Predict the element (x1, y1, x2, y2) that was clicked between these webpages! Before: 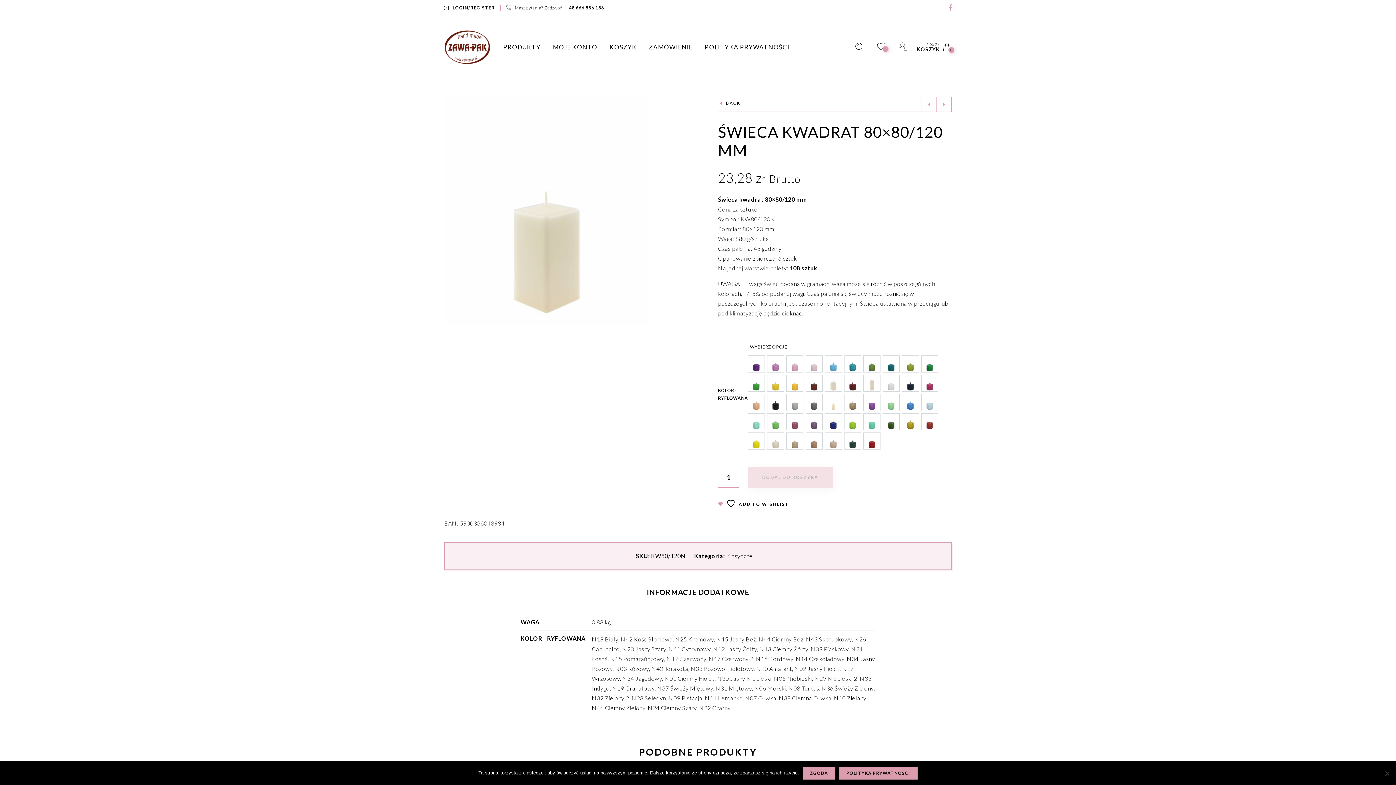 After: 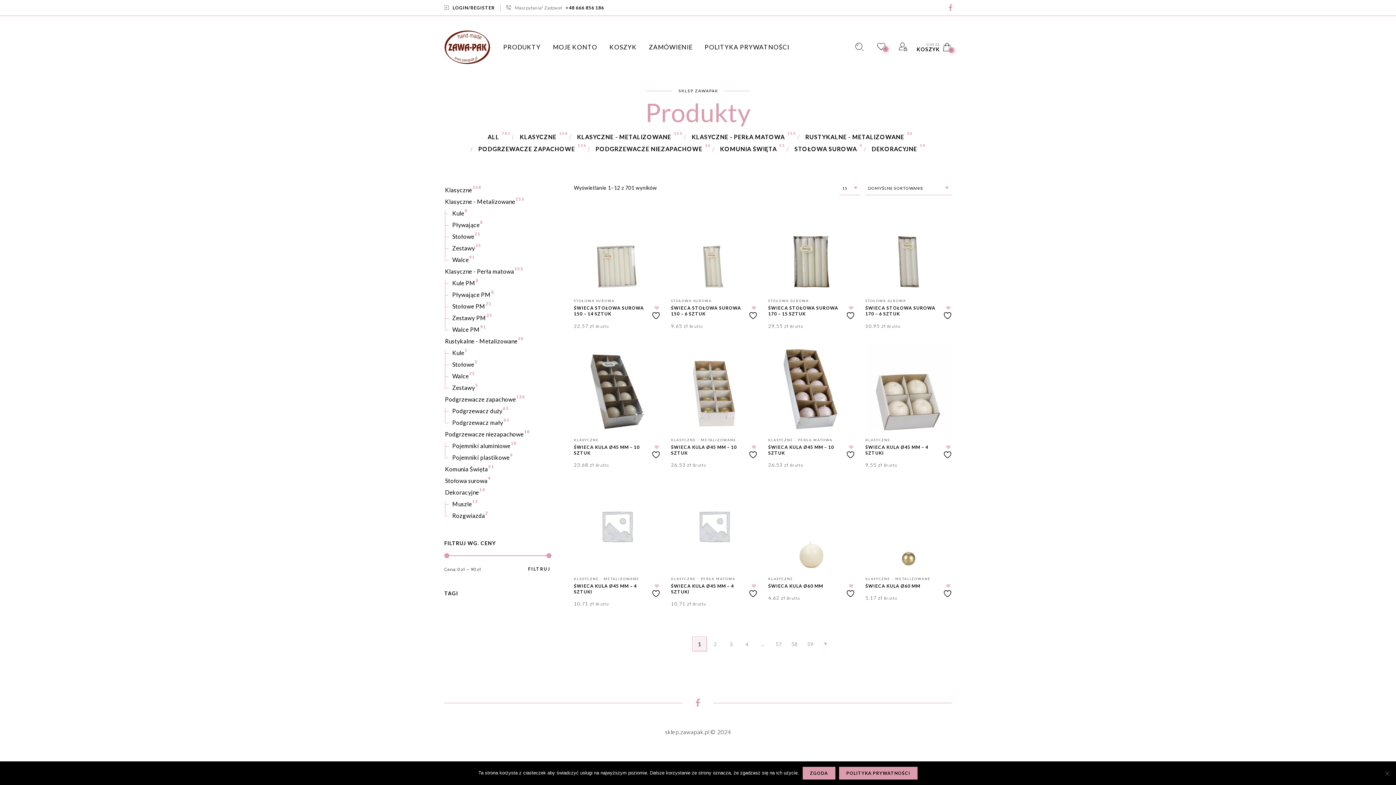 Action: label: PRODUKTY bbox: (502, 38, 546, 55)